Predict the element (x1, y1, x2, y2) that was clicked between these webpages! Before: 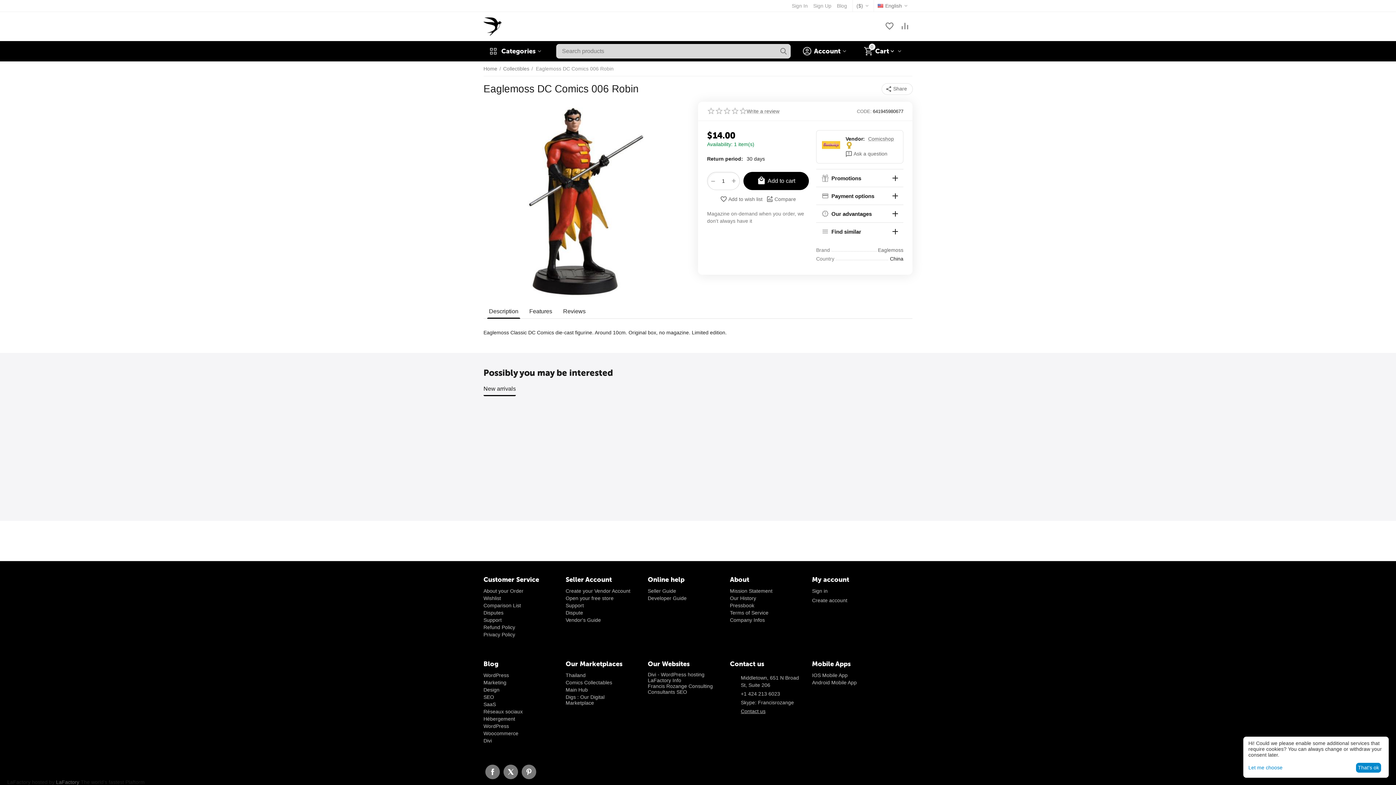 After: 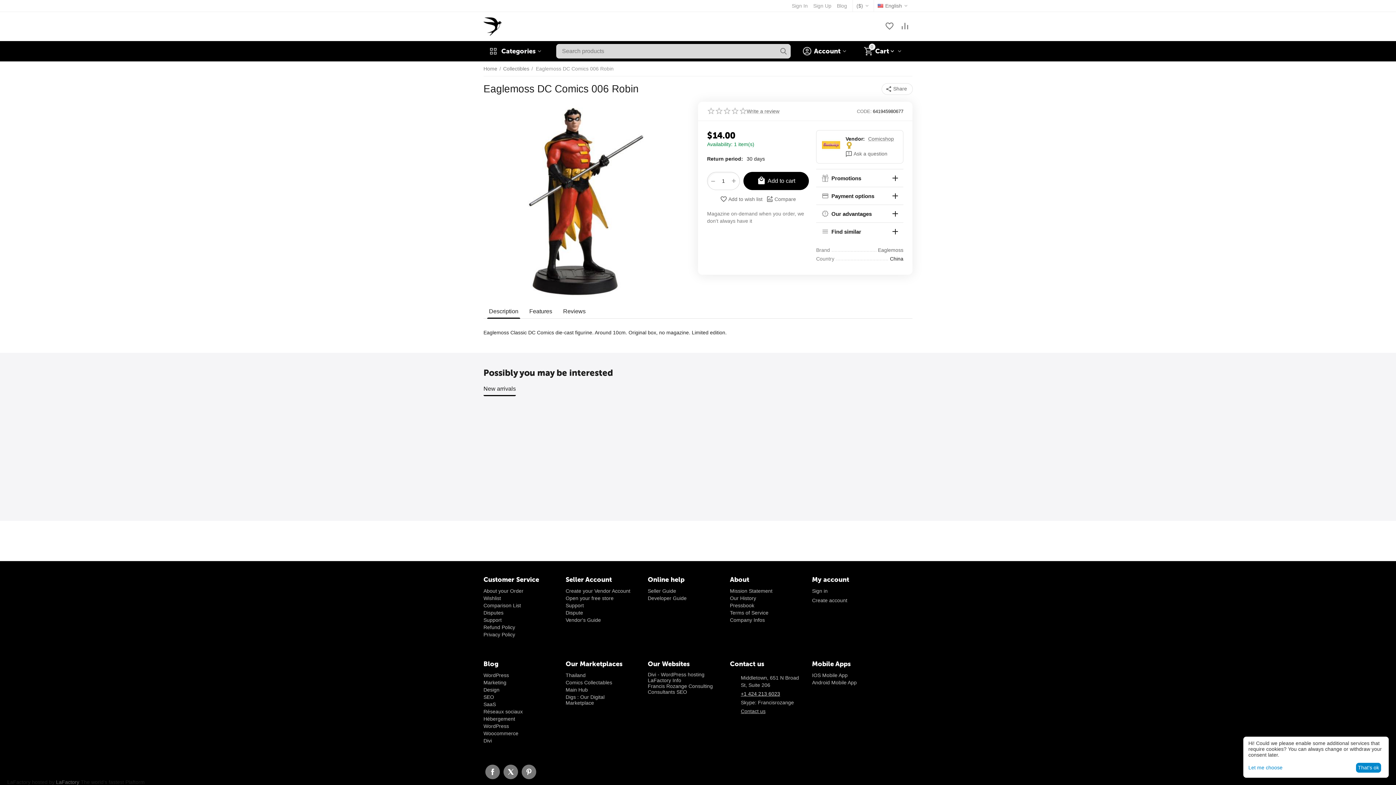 Action: bbox: (741, 691, 780, 697) label: +1 424 213 6023